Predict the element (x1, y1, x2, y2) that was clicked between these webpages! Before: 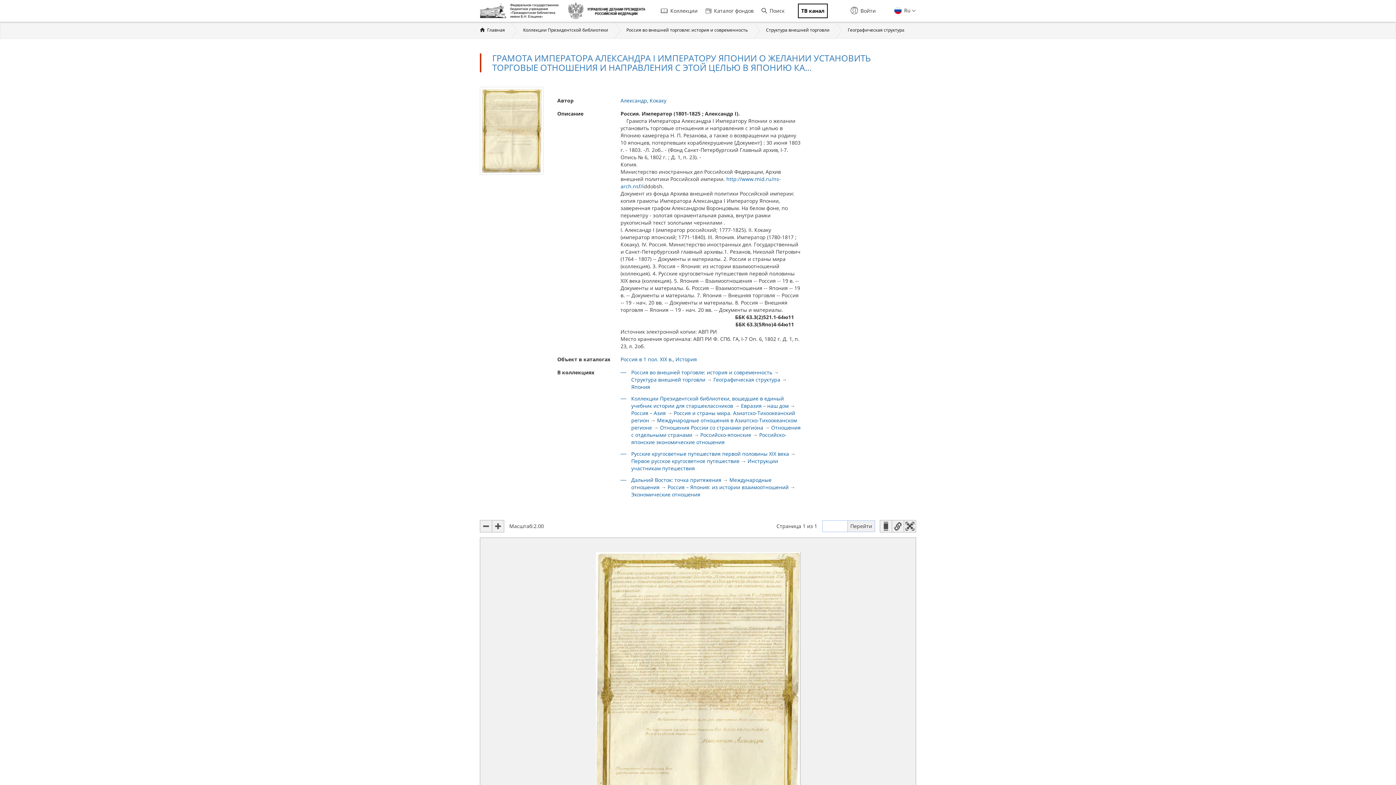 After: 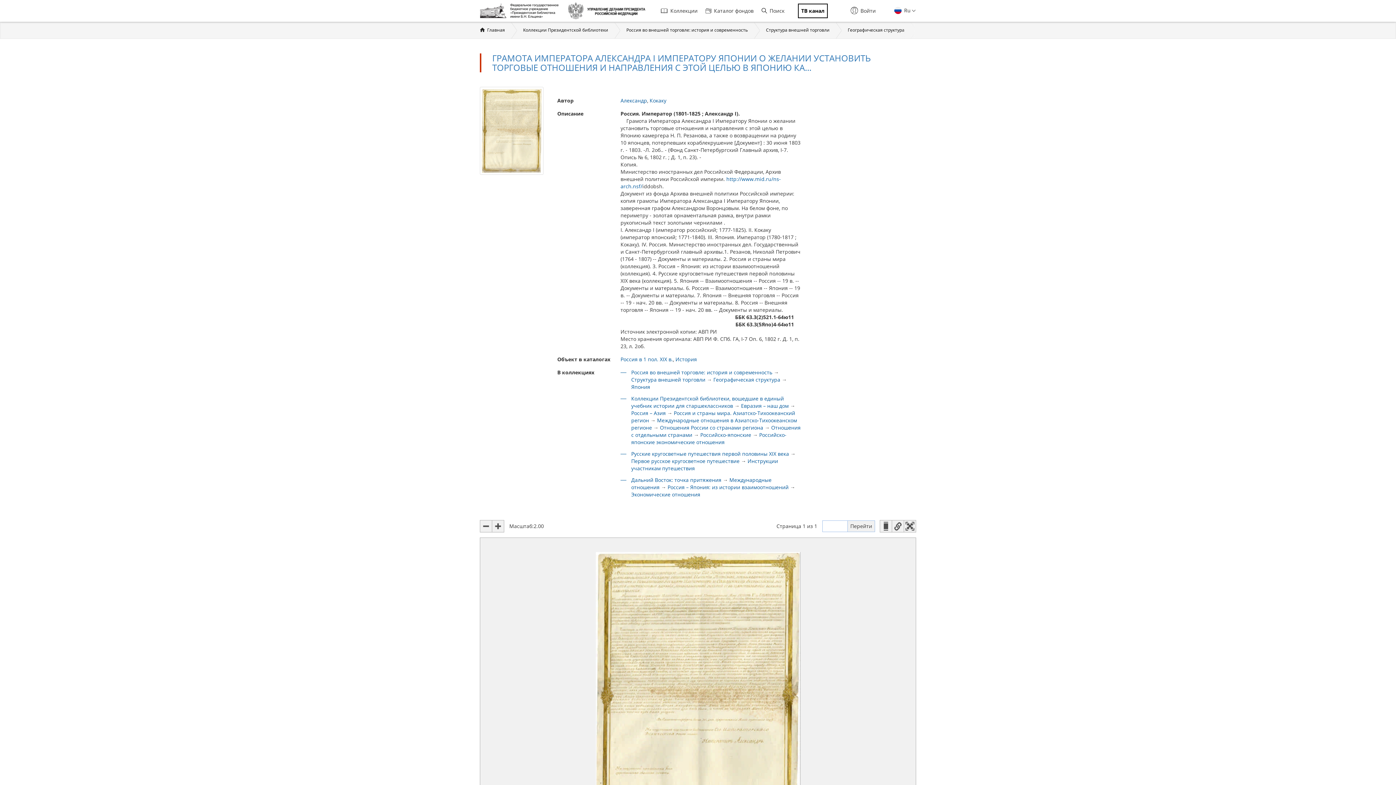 Action: label:  Ru bbox: (894, 6, 910, 13)